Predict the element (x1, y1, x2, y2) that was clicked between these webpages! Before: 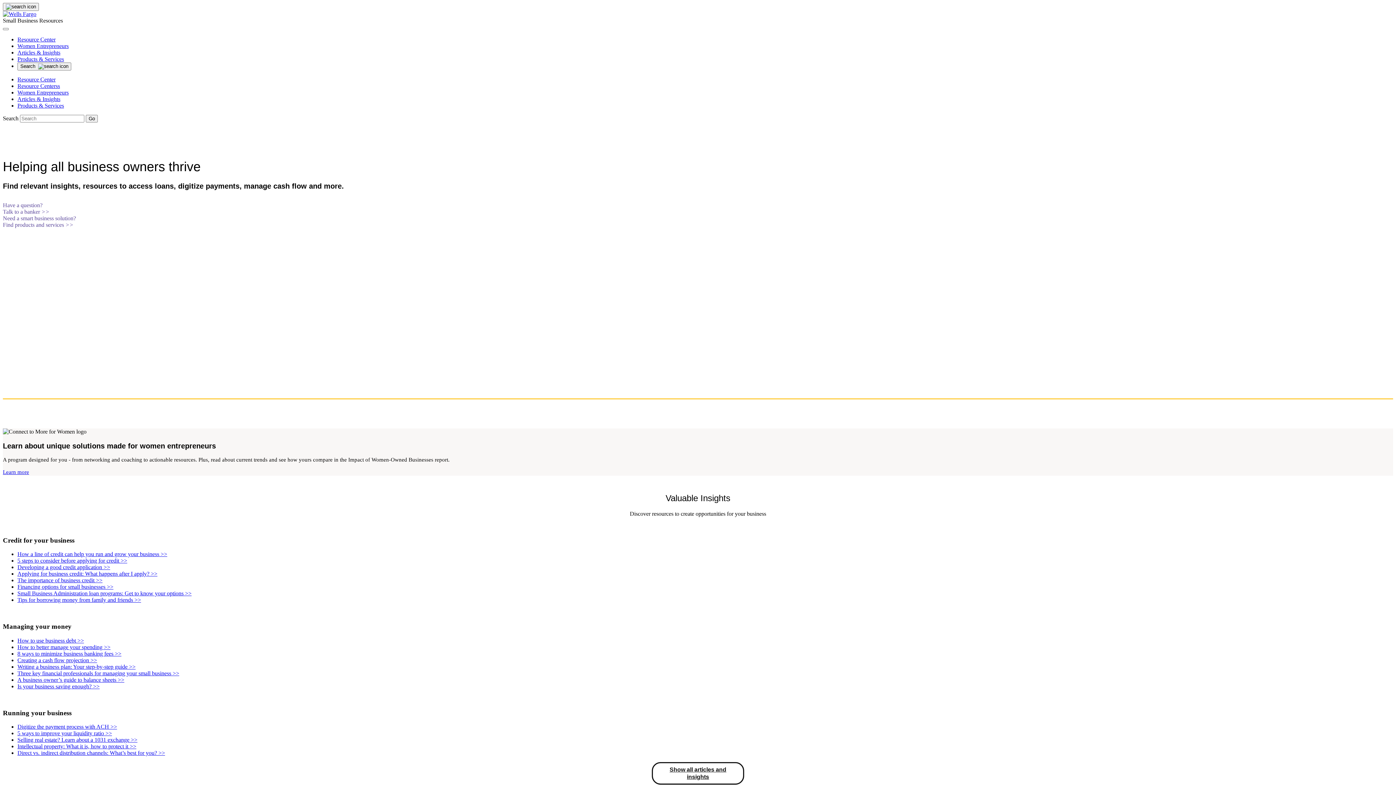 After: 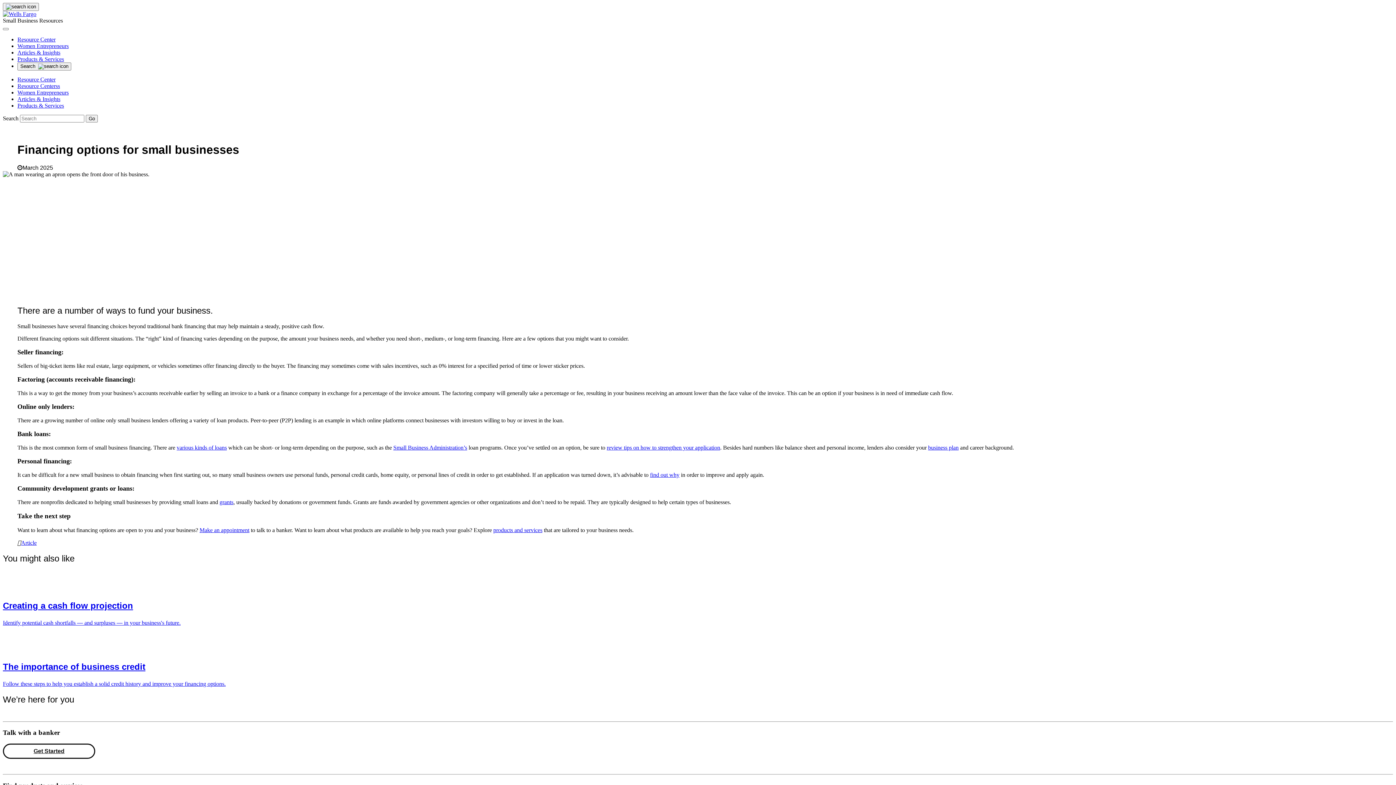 Action: label: Financing options for small businesses >> bbox: (17, 584, 113, 590)